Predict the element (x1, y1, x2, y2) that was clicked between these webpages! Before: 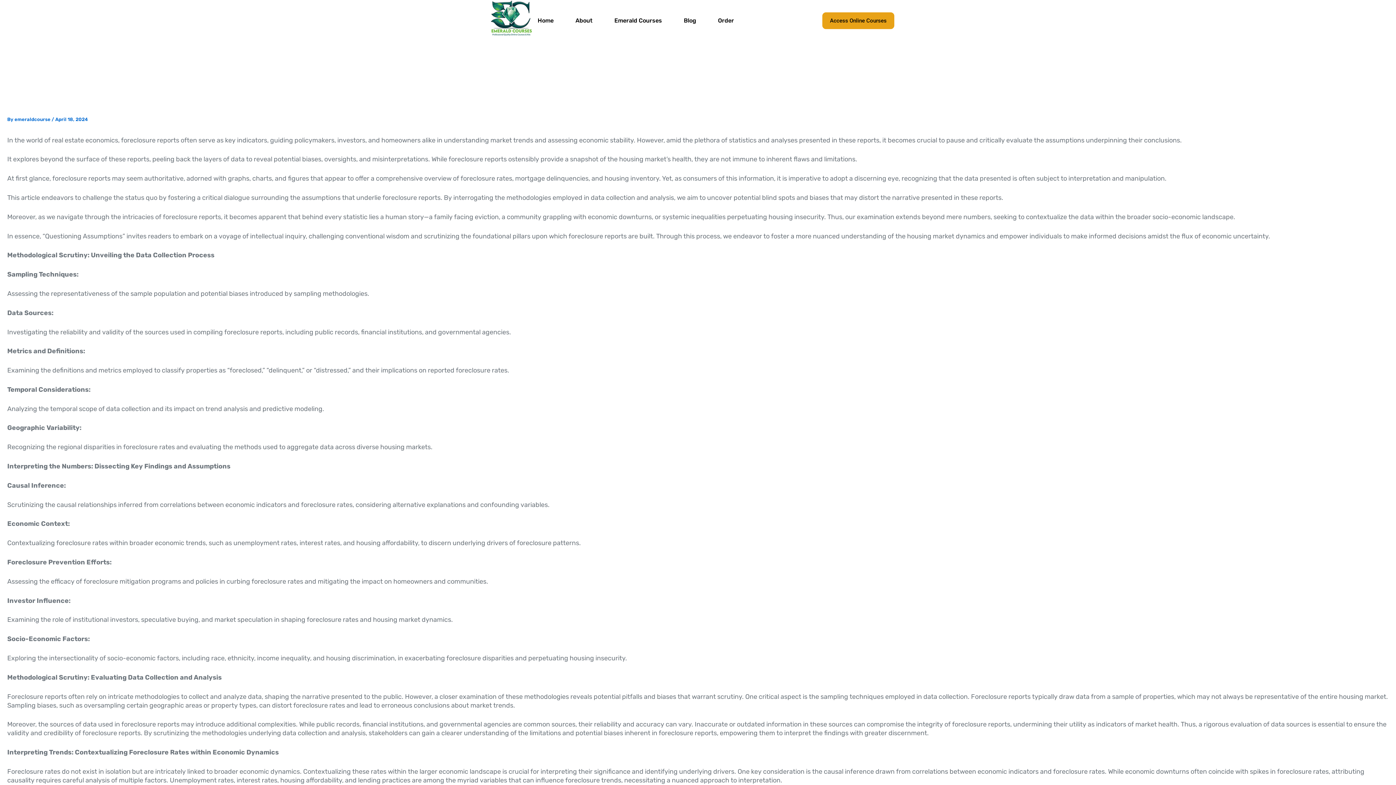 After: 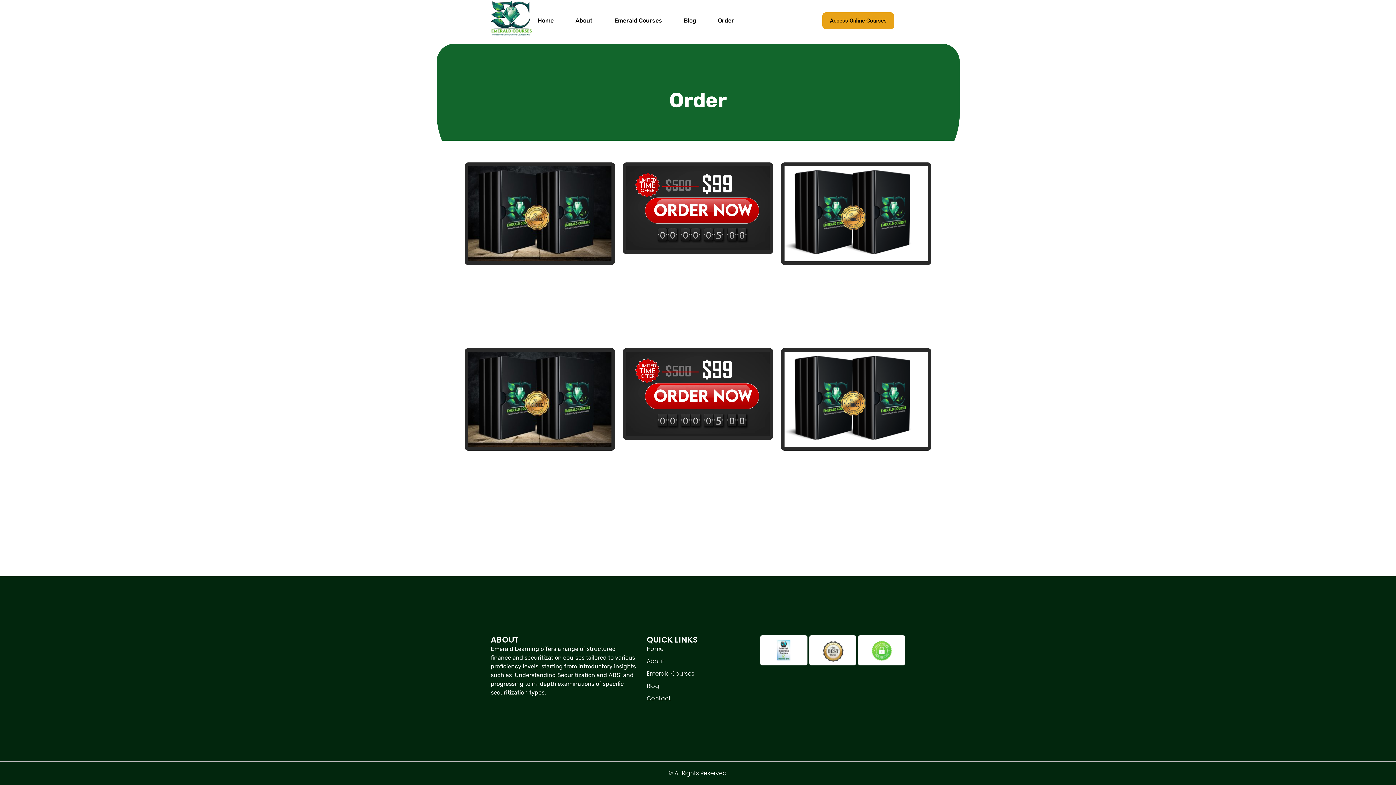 Action: label: Order bbox: (712, 3, 739, 37)